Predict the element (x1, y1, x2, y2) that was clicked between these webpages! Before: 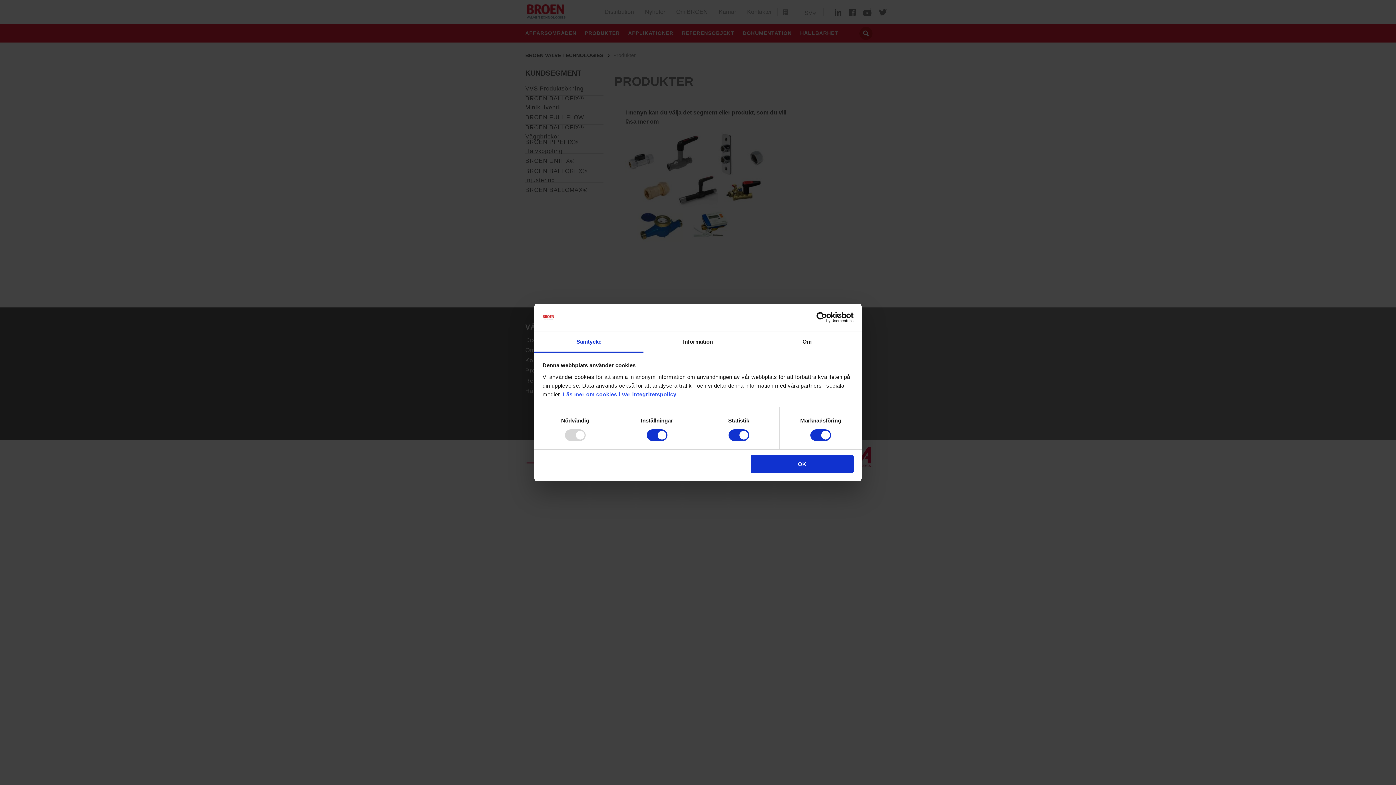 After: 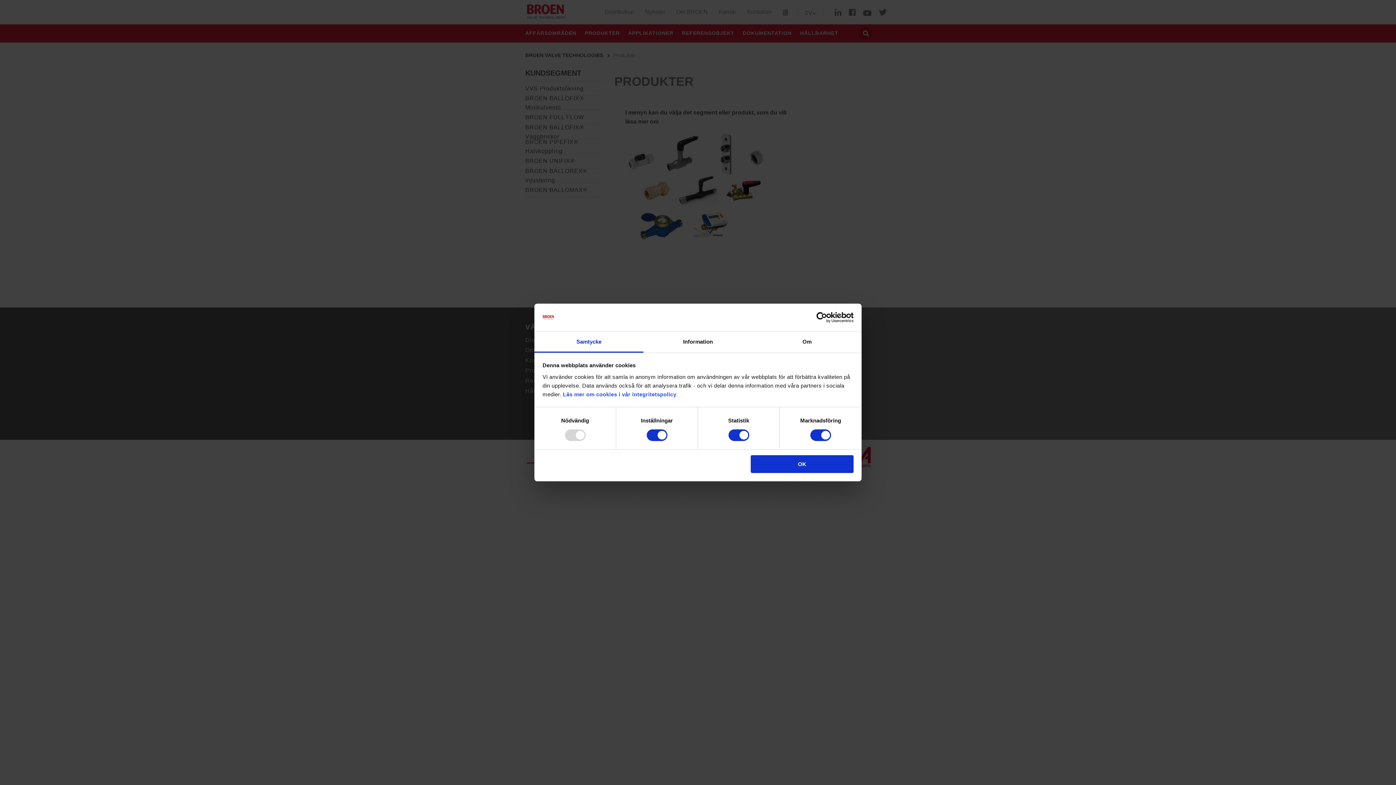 Action: label: Samtycke bbox: (534, 332, 643, 352)